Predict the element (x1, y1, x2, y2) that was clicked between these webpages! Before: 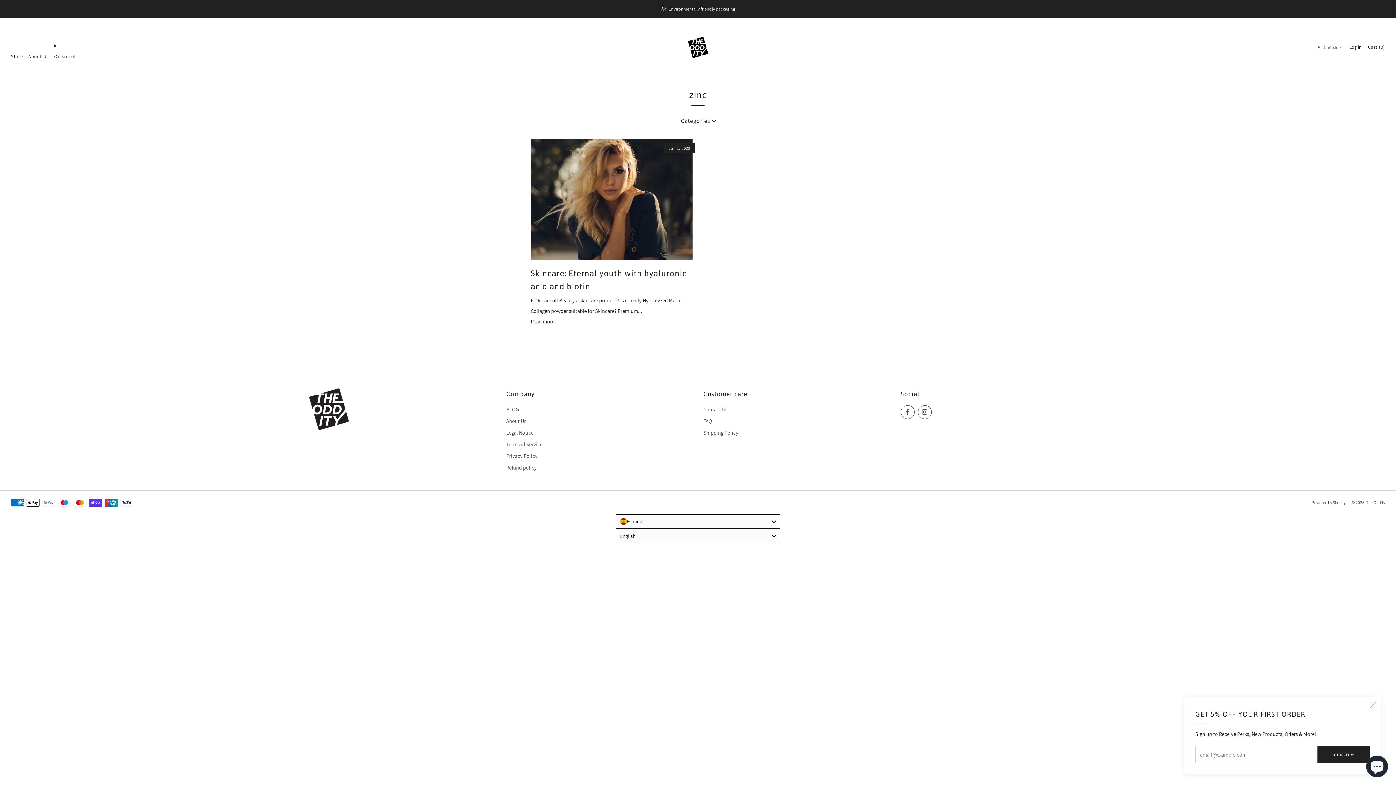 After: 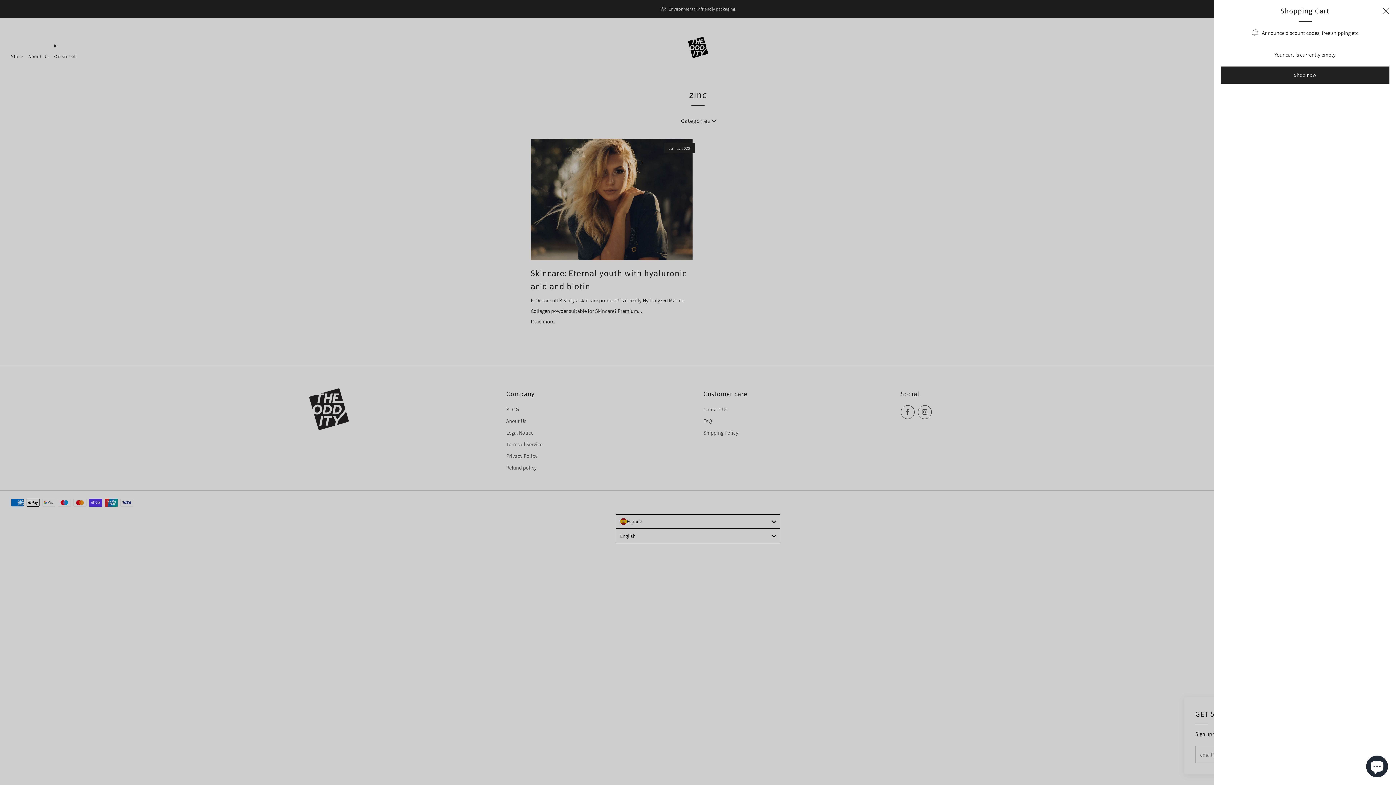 Action: bbox: (1368, 41, 1385, 52) label: Cart